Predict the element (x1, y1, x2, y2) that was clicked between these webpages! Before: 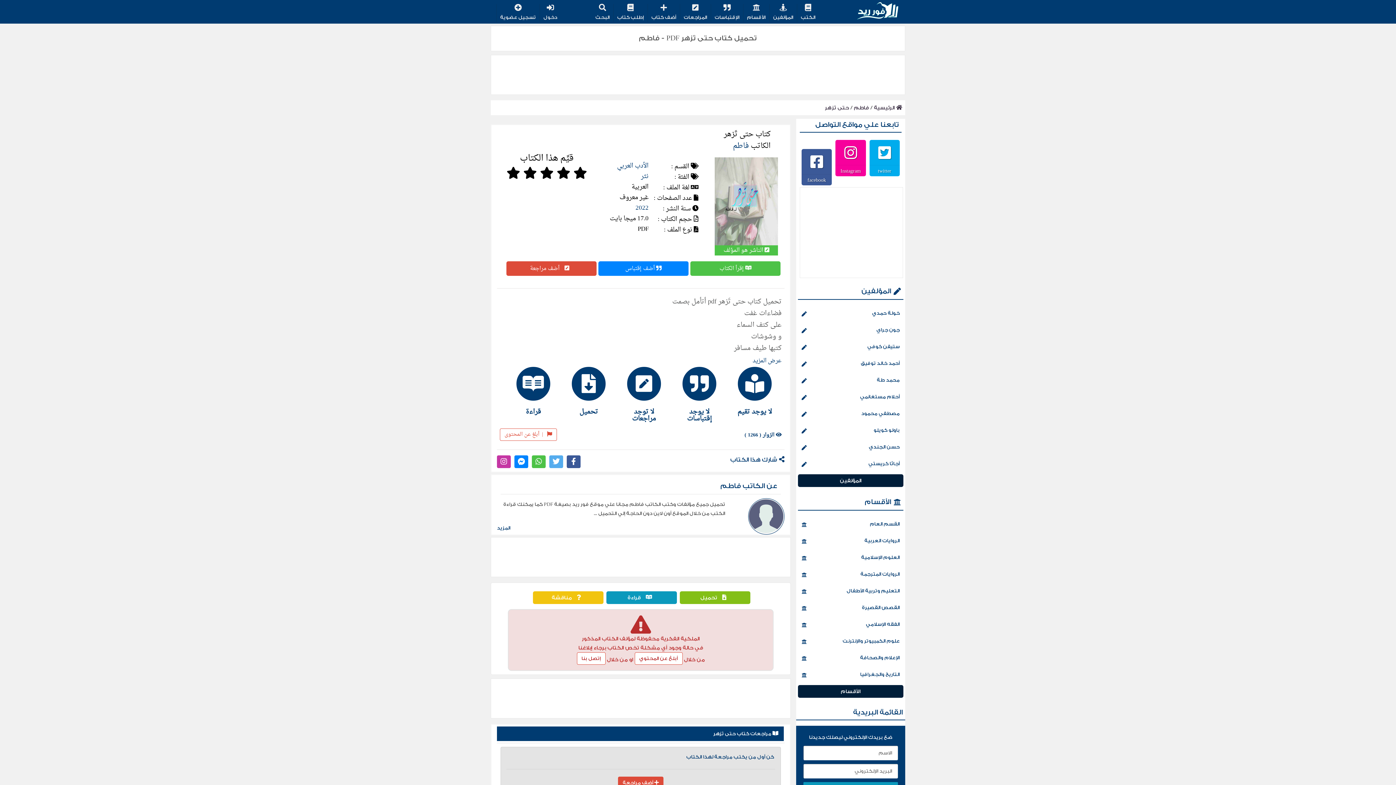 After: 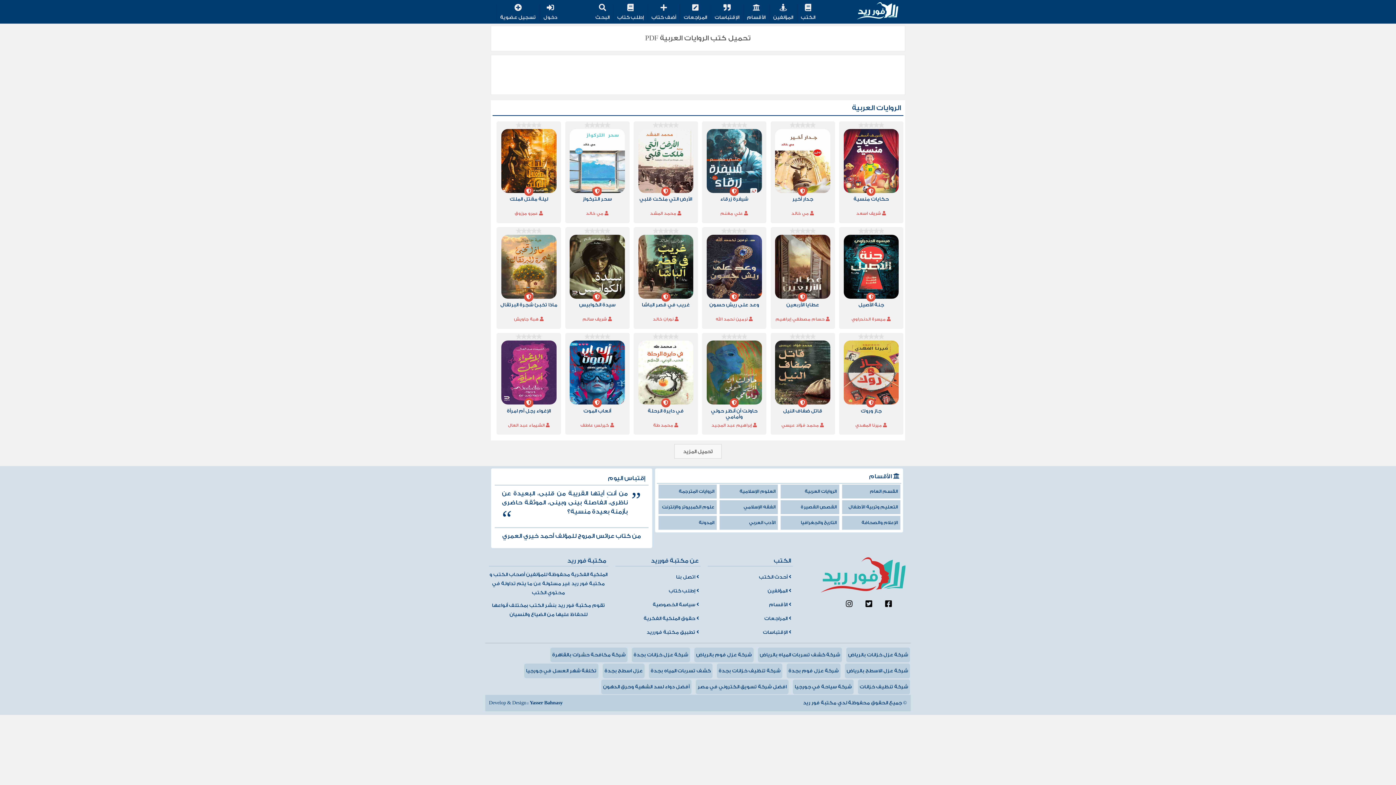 Action: label: الروايات العربية bbox: (798, 533, 902, 548)